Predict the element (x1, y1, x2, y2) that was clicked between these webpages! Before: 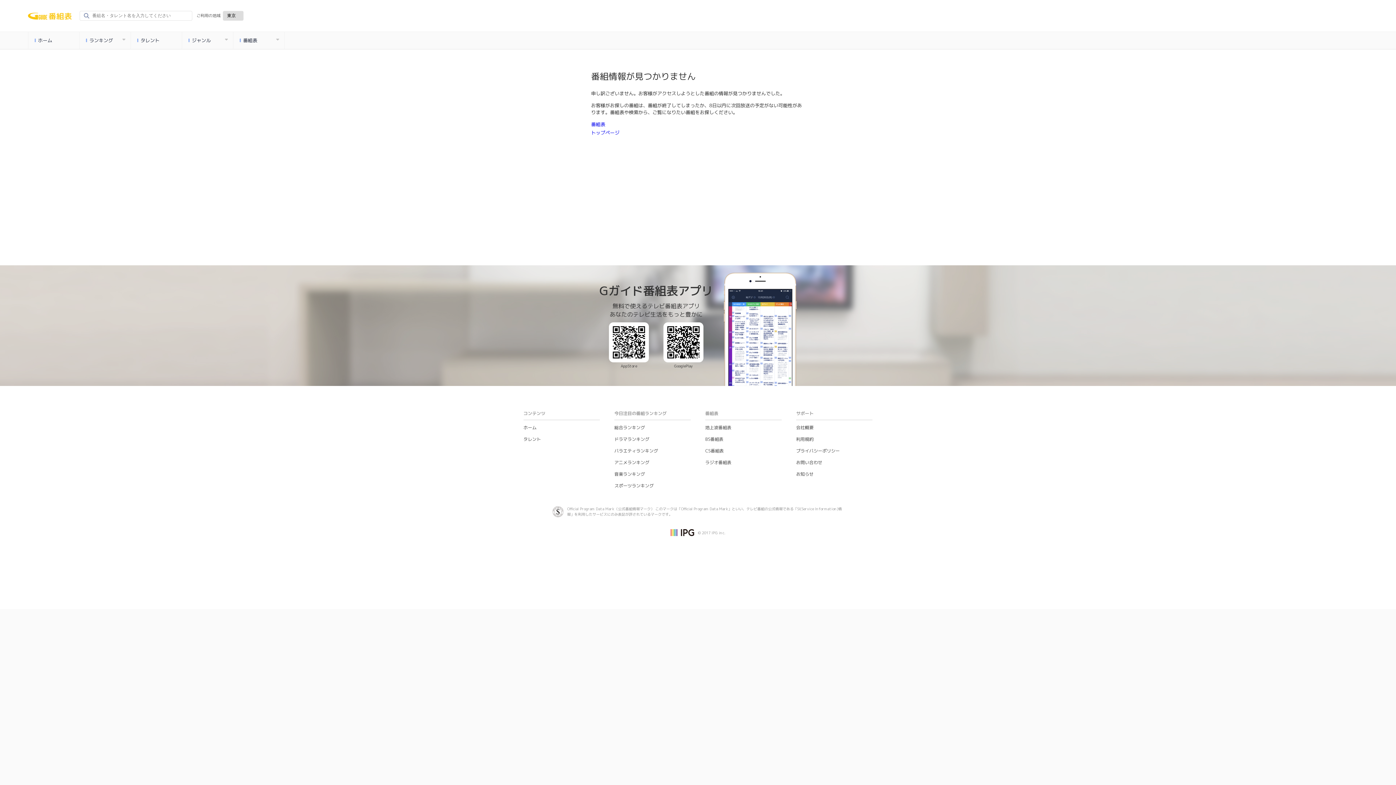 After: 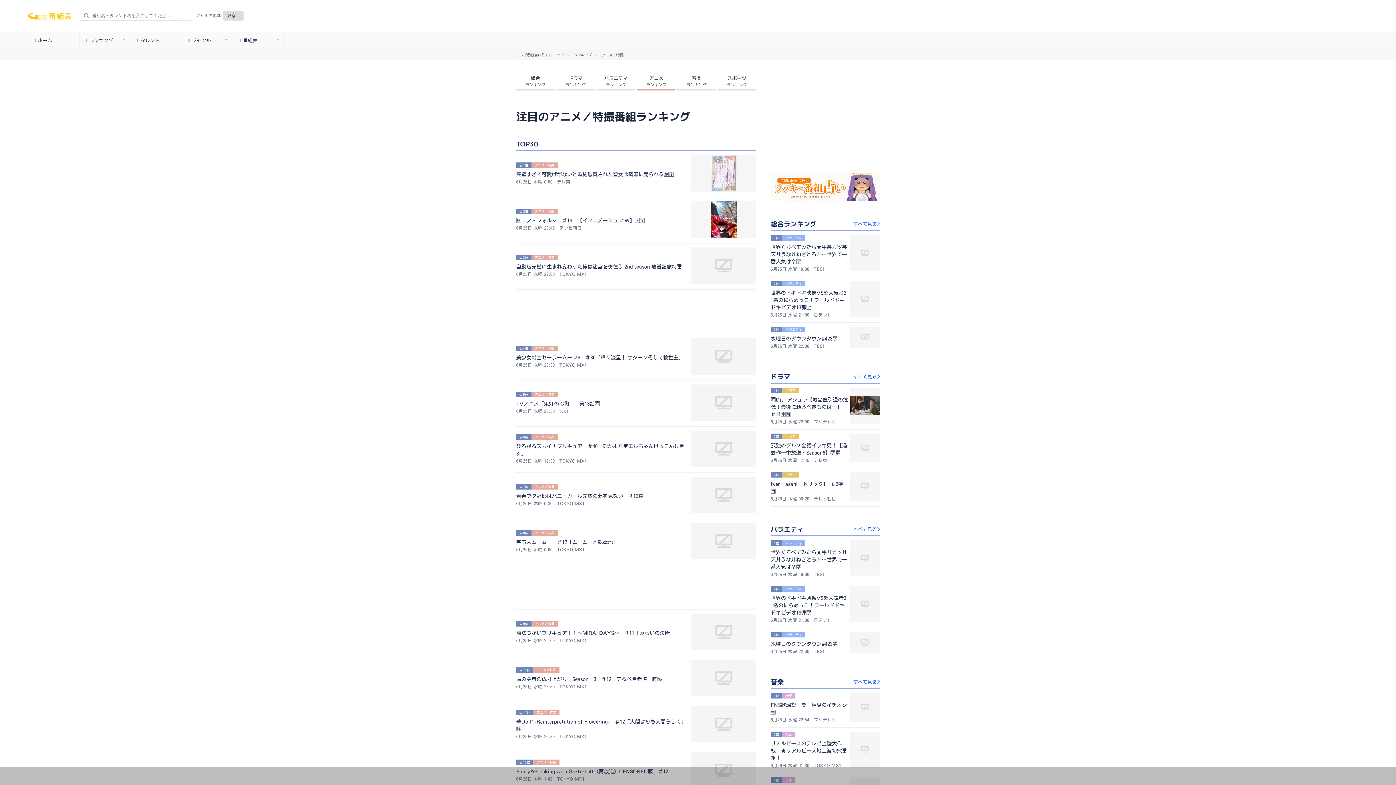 Action: label: アニメランキング bbox: (614, 459, 649, 465)